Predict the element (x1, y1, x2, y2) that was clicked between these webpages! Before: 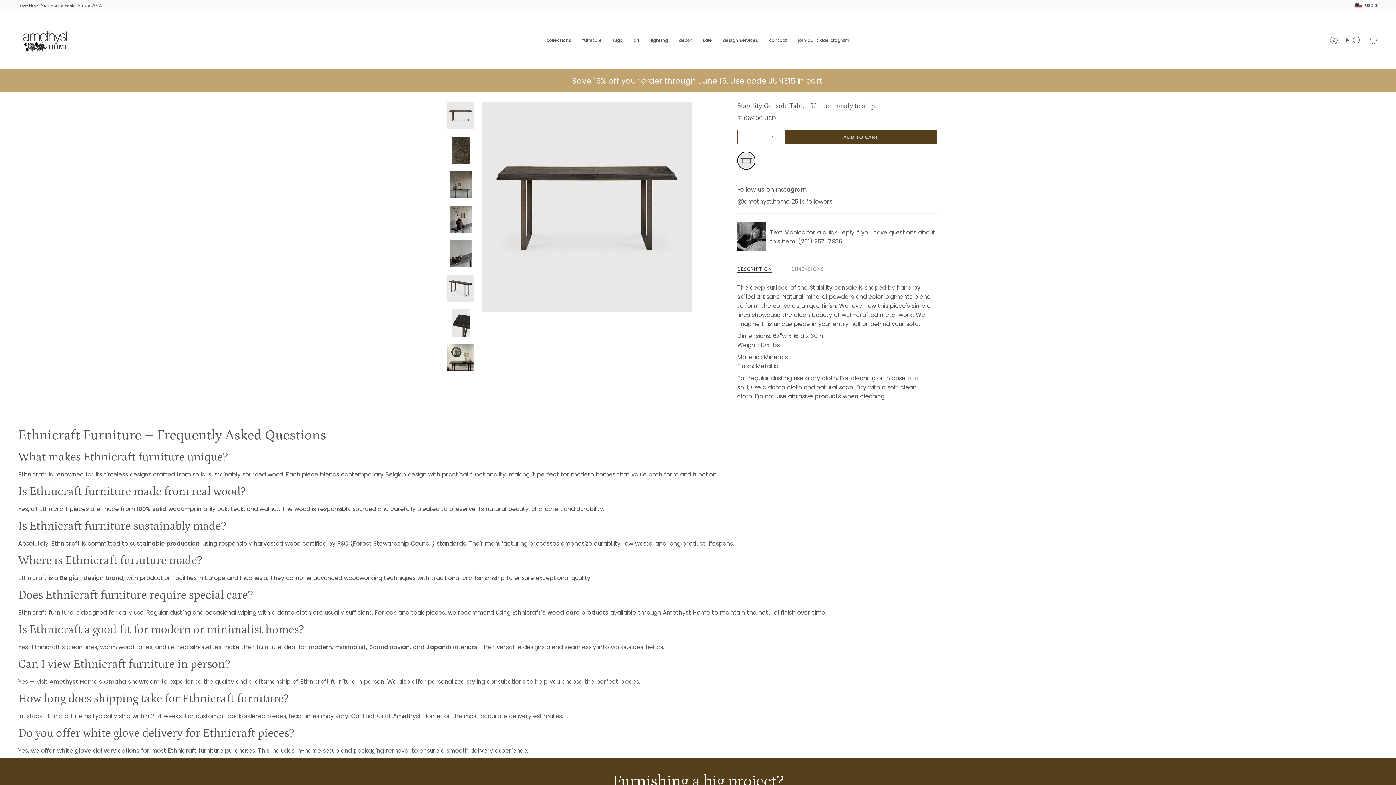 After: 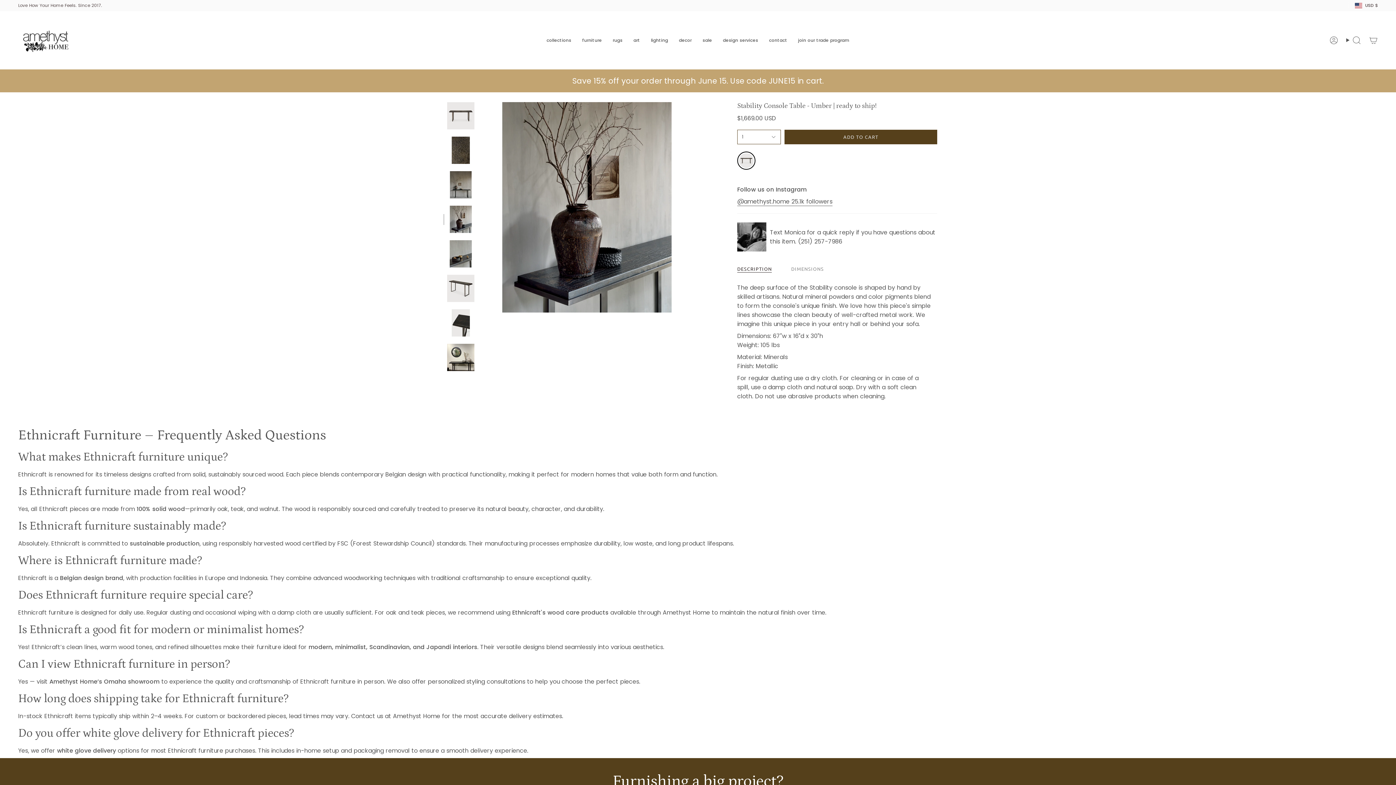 Action: bbox: (447, 205, 474, 233)